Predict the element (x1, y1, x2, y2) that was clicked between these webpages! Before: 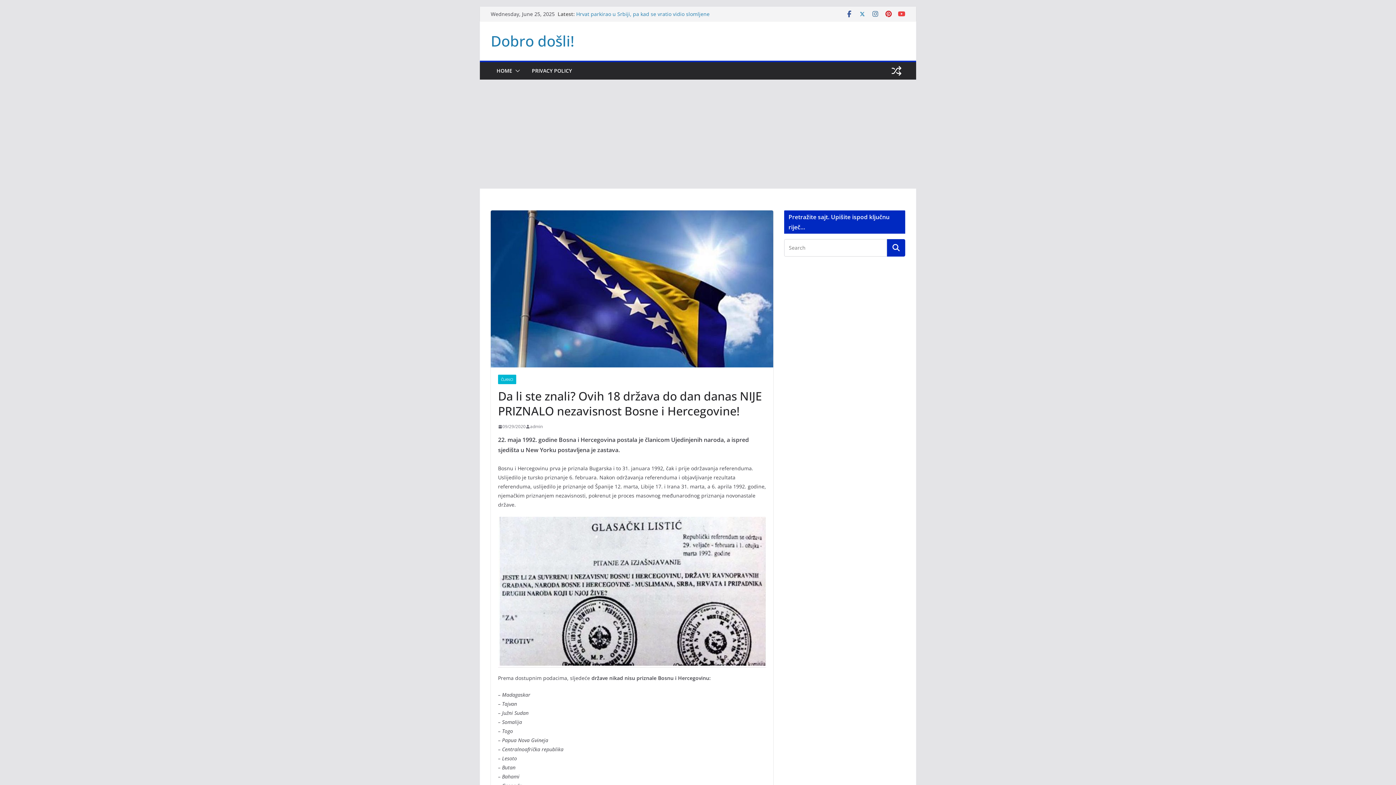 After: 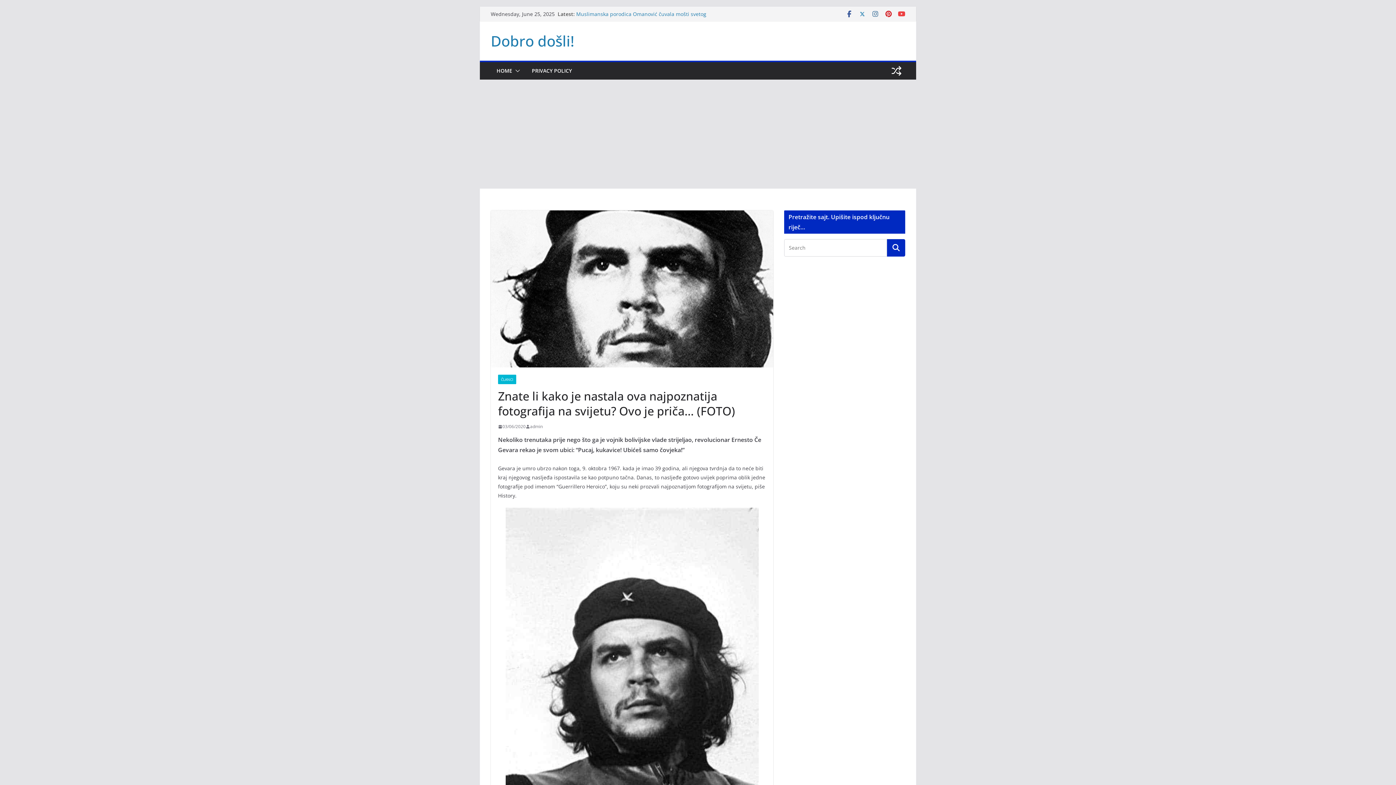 Action: bbox: (888, 62, 905, 79)